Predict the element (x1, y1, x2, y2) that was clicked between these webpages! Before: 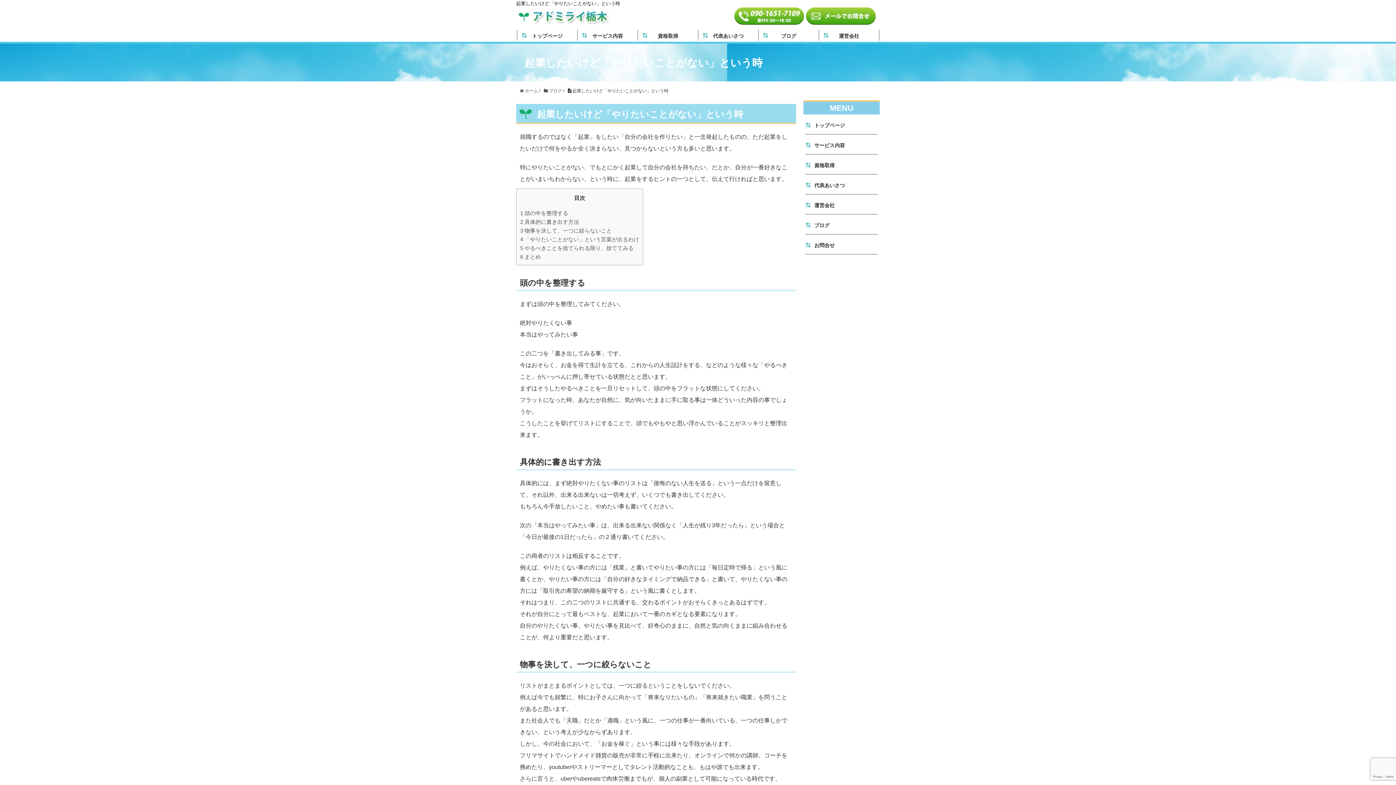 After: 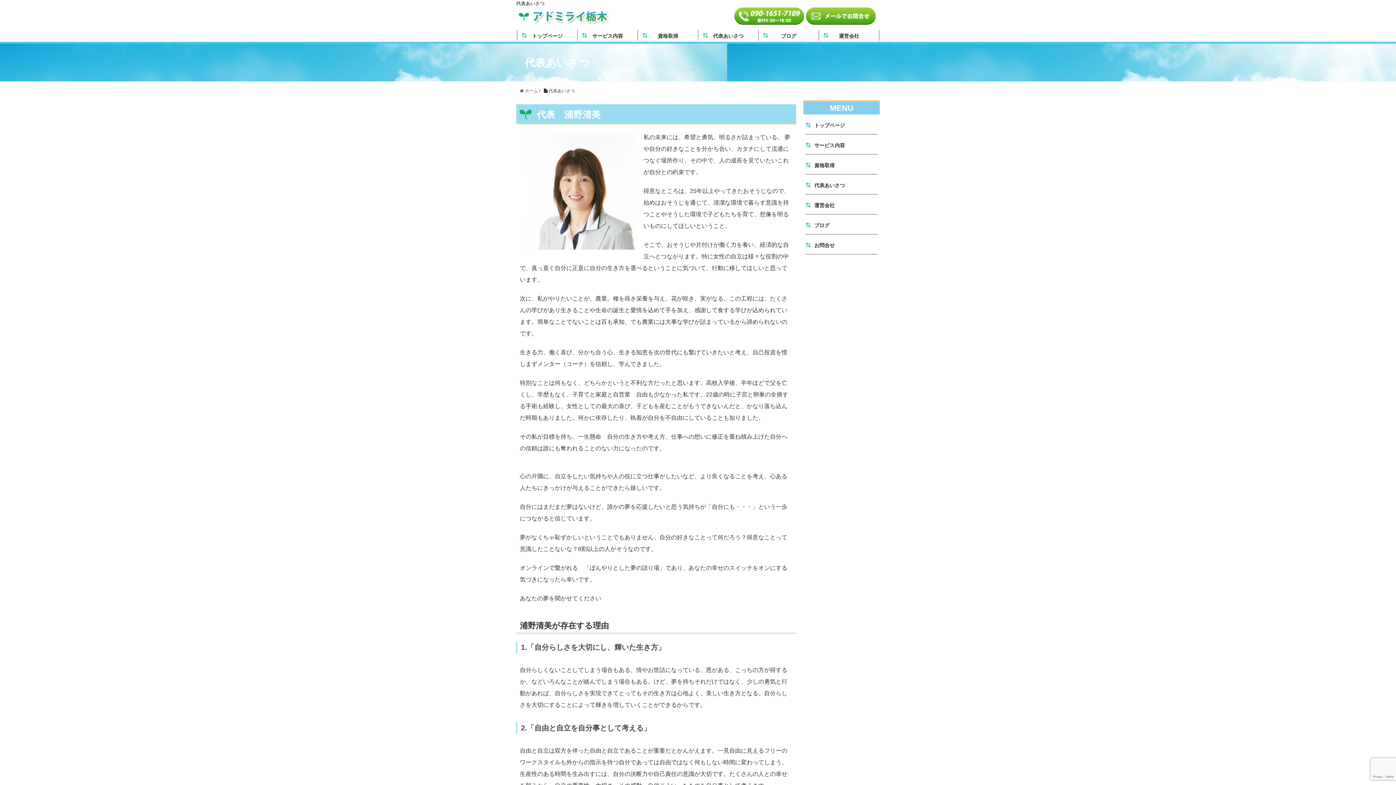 Action: bbox: (699, 32, 757, 40) label: 代表あいさつ